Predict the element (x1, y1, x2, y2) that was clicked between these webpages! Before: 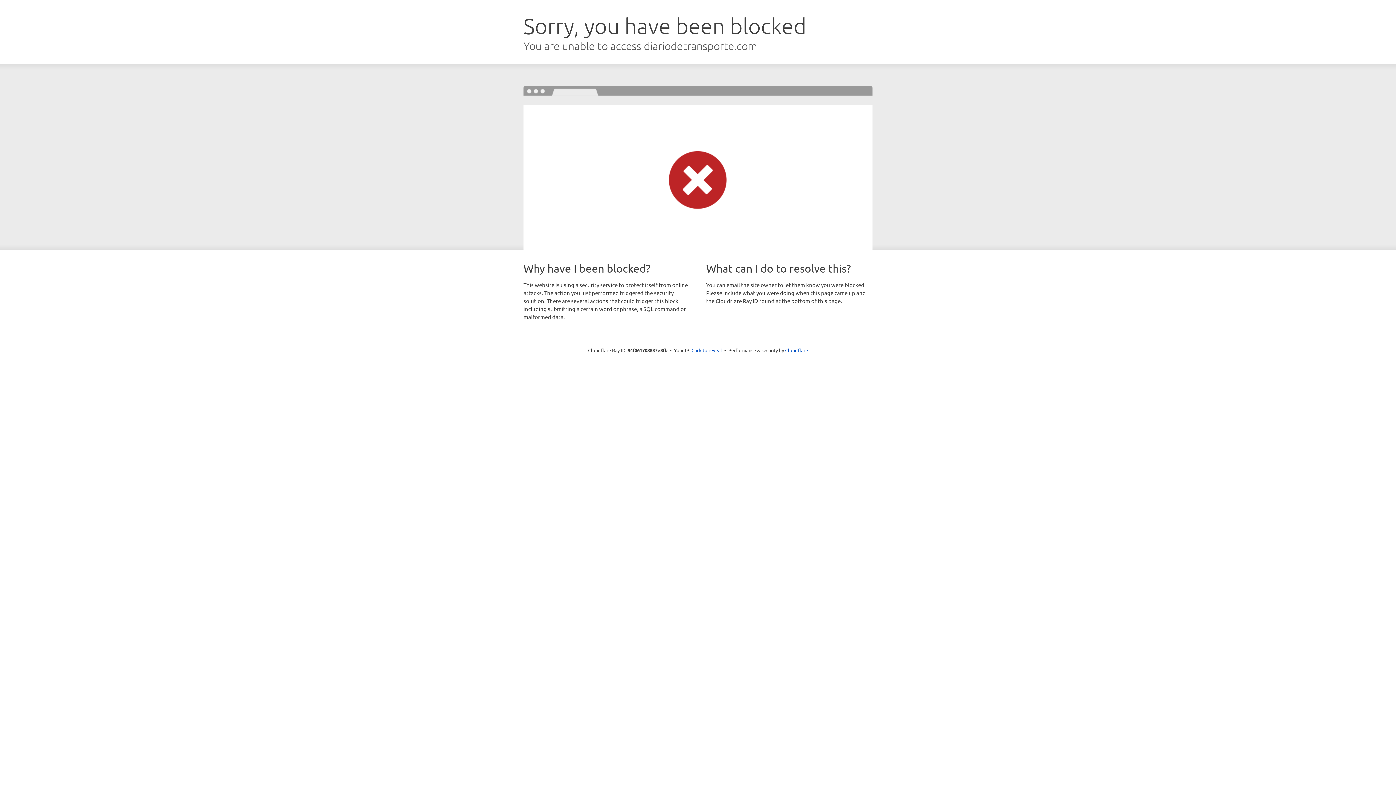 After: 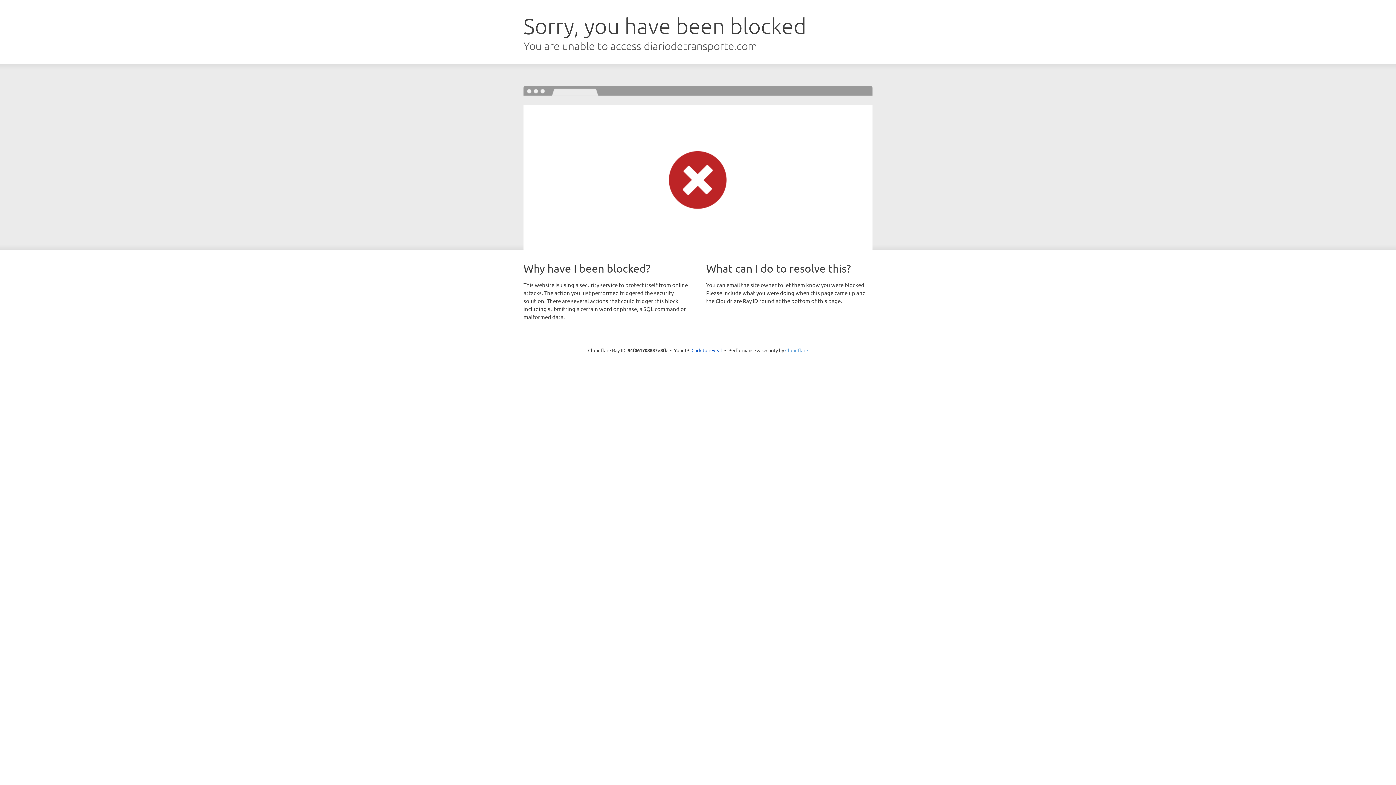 Action: label: Cloudflare bbox: (785, 347, 808, 353)